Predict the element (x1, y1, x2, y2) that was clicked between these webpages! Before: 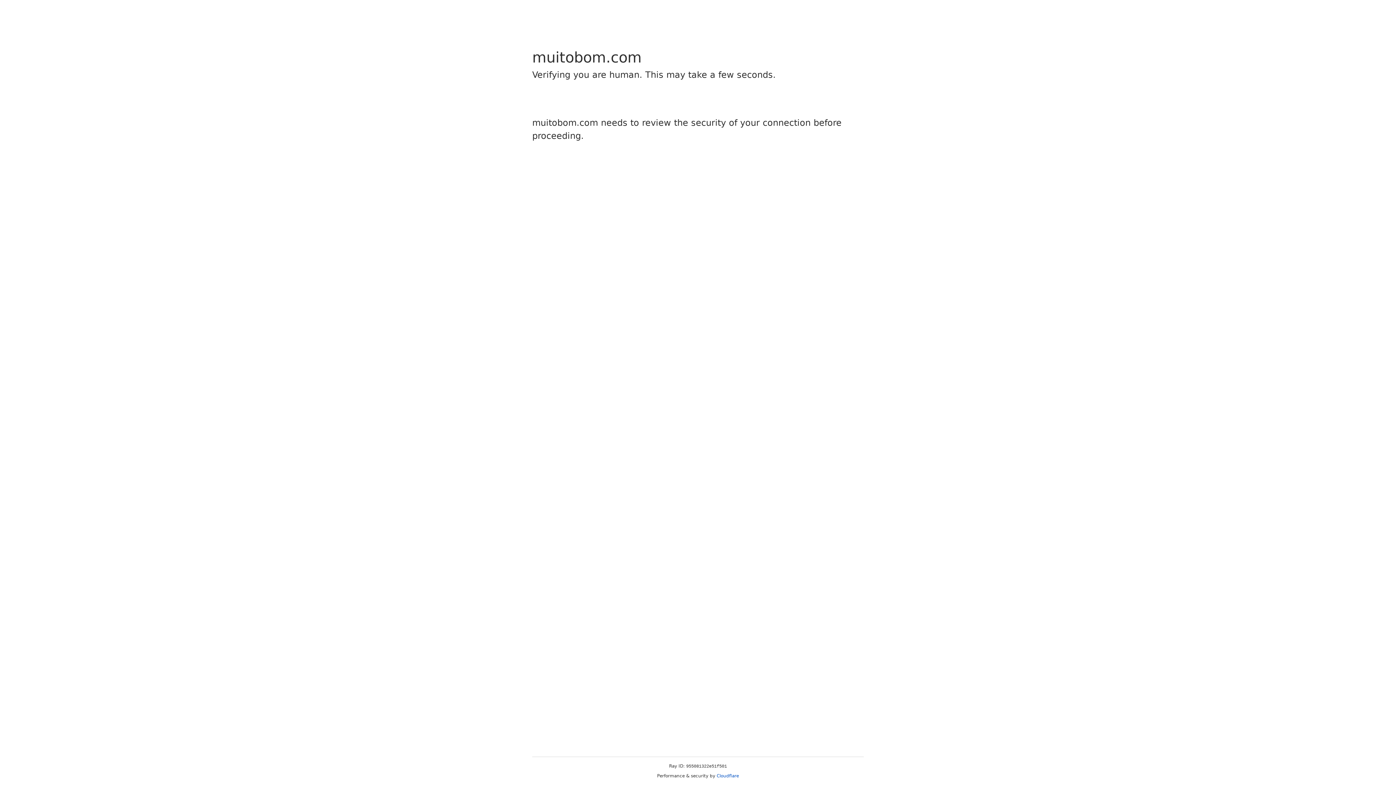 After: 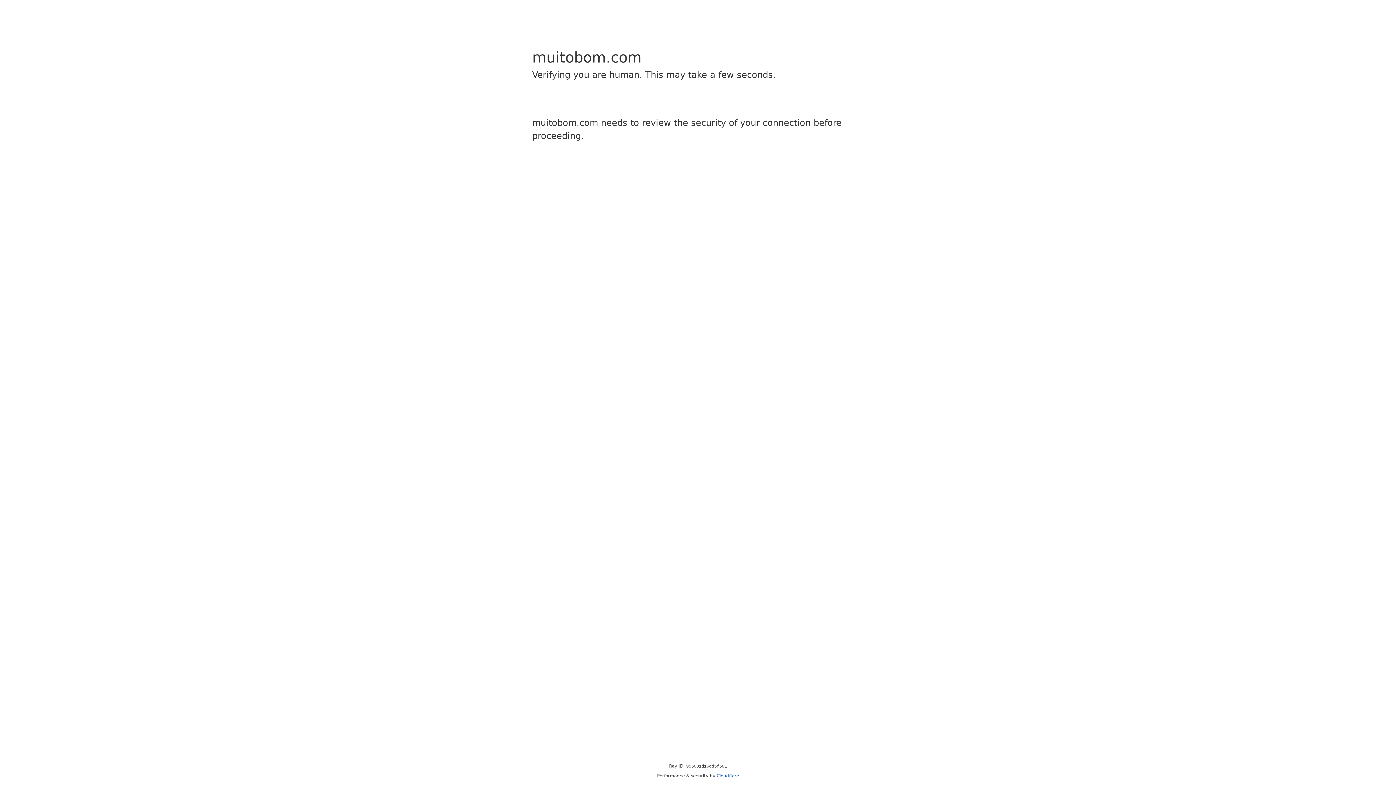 Action: bbox: (716, 773, 739, 778) label: Cloudflare